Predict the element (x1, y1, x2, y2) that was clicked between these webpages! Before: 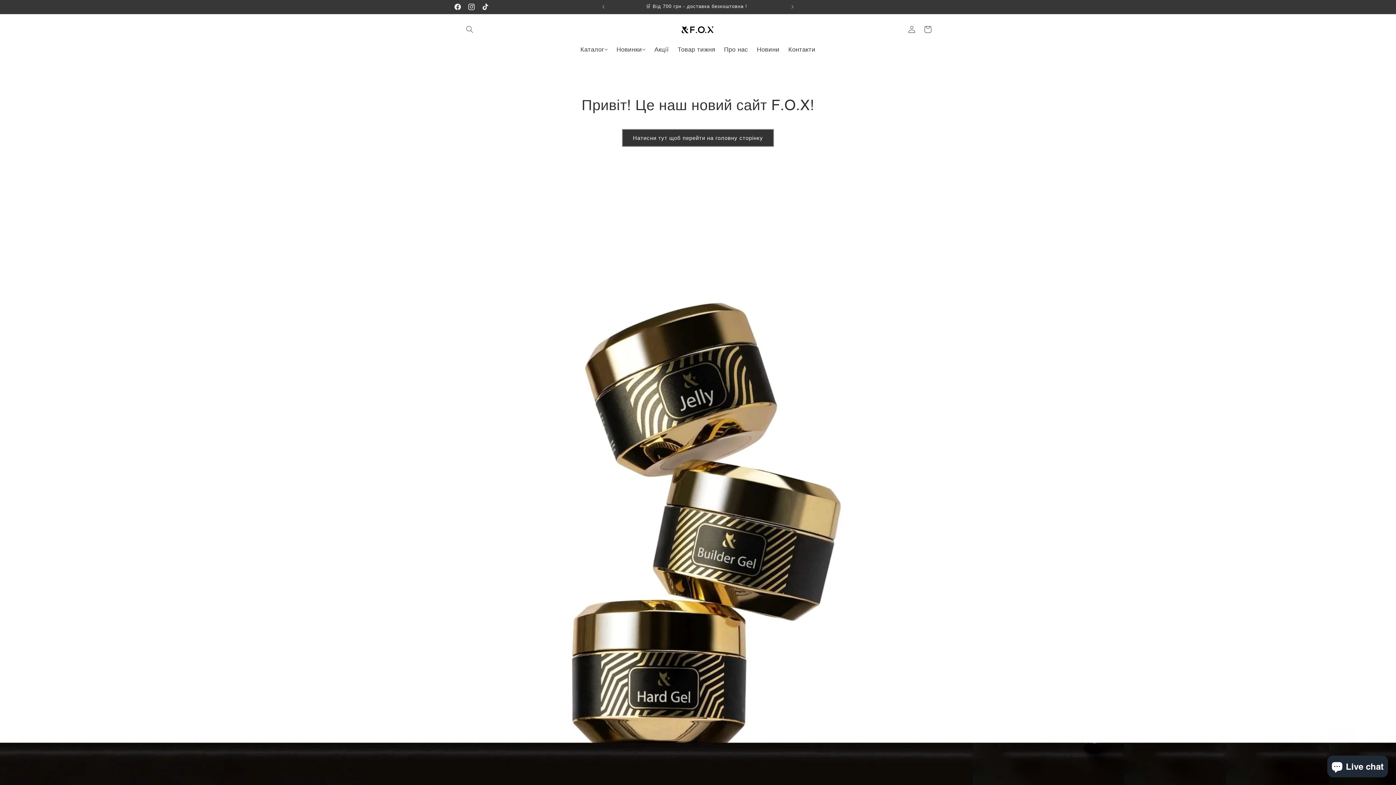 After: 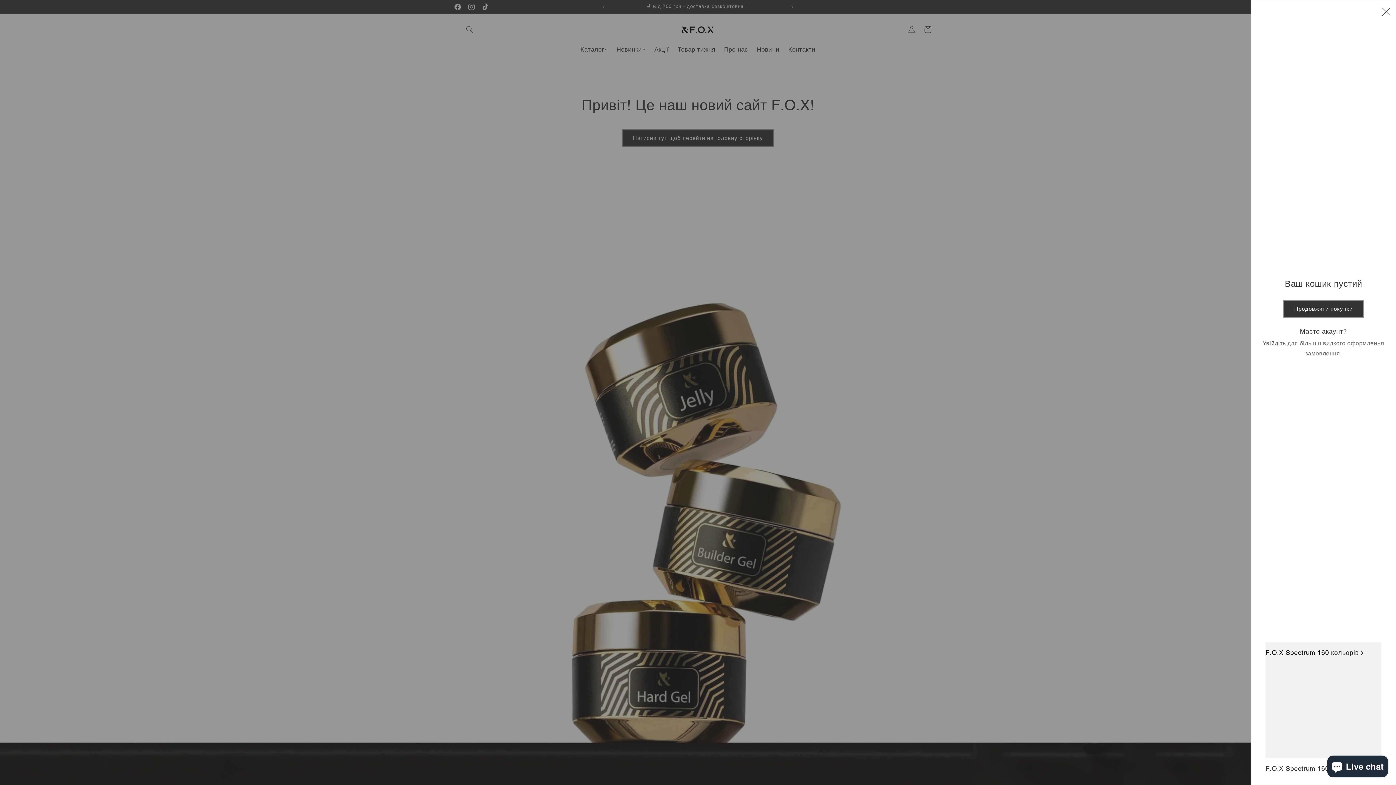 Action: label: Кошик bbox: (920, 21, 936, 37)